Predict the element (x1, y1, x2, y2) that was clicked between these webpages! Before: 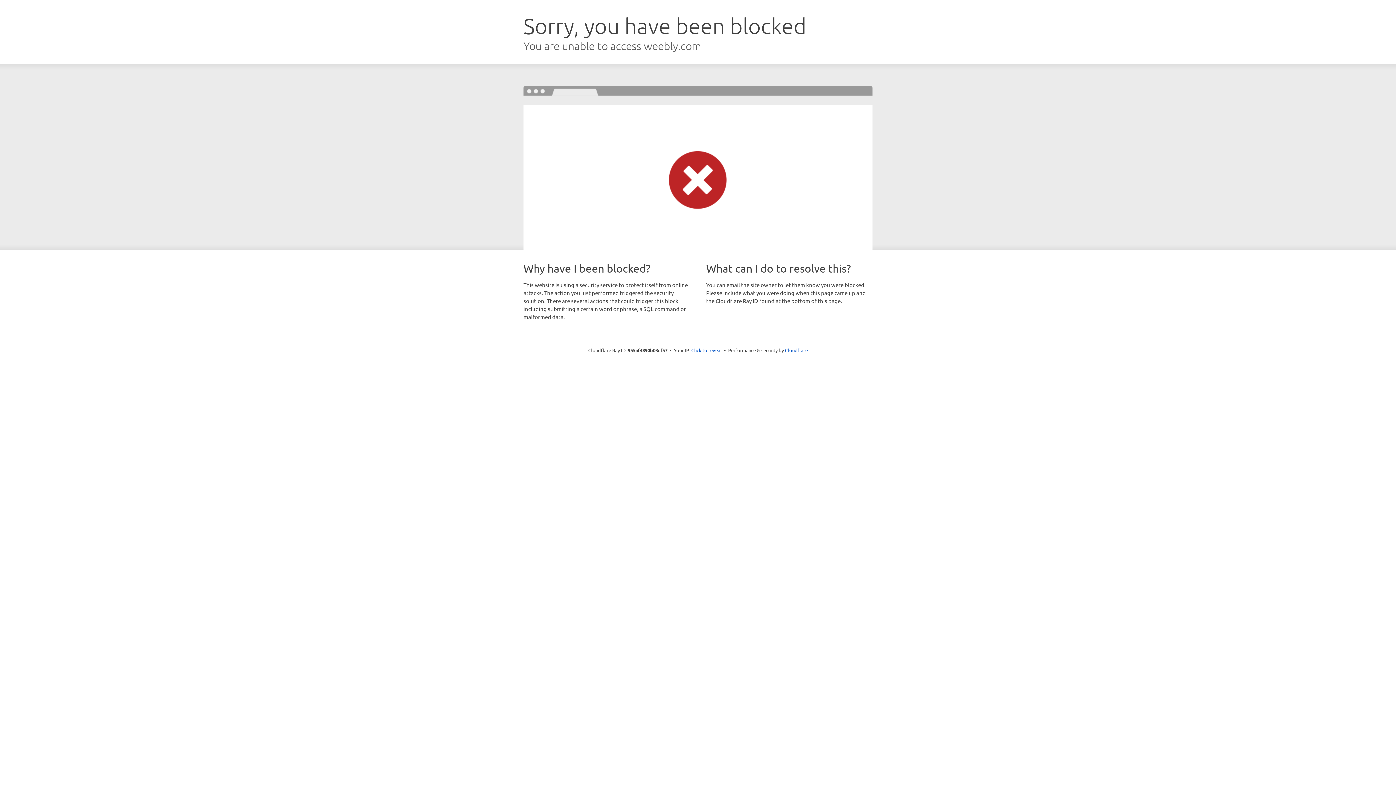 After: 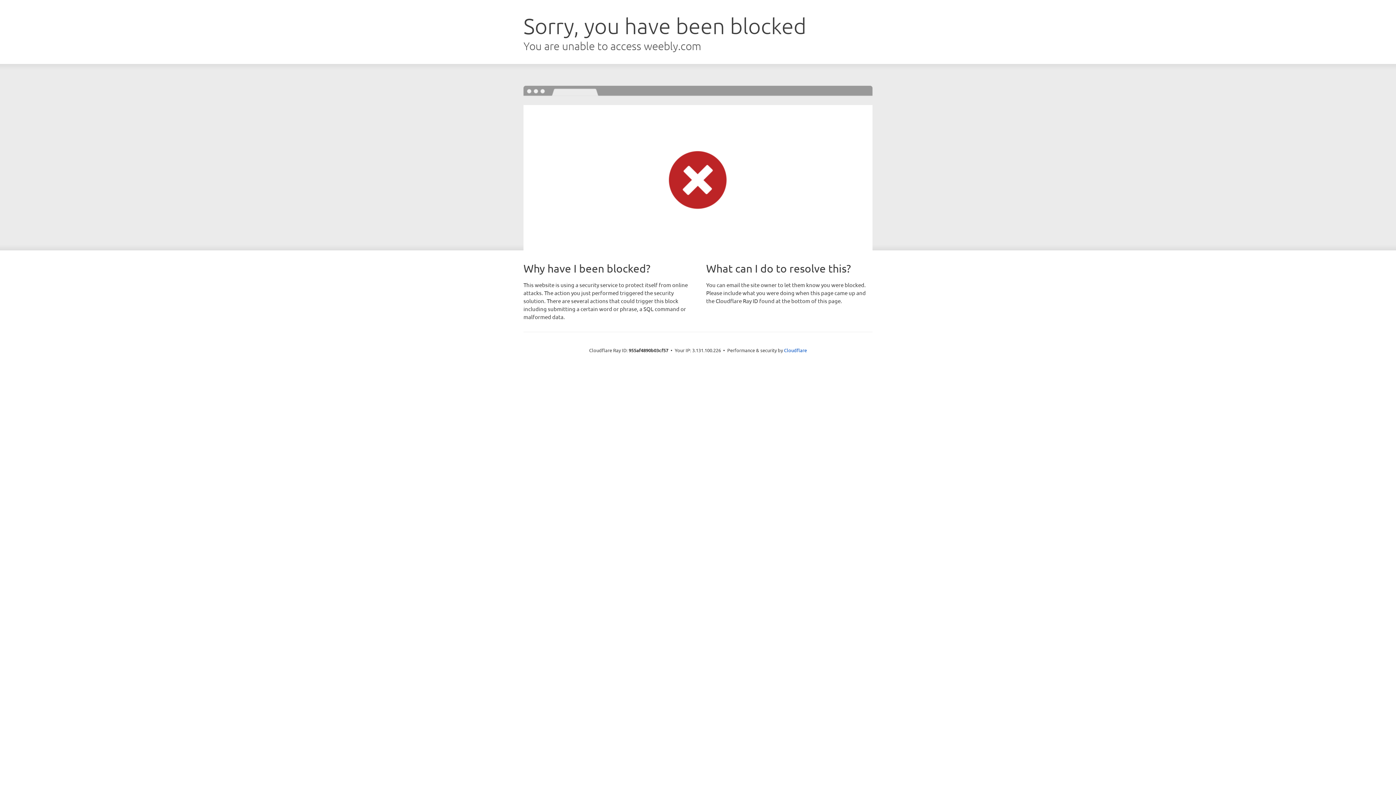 Action: bbox: (691, 346, 722, 353) label: Click to reveal